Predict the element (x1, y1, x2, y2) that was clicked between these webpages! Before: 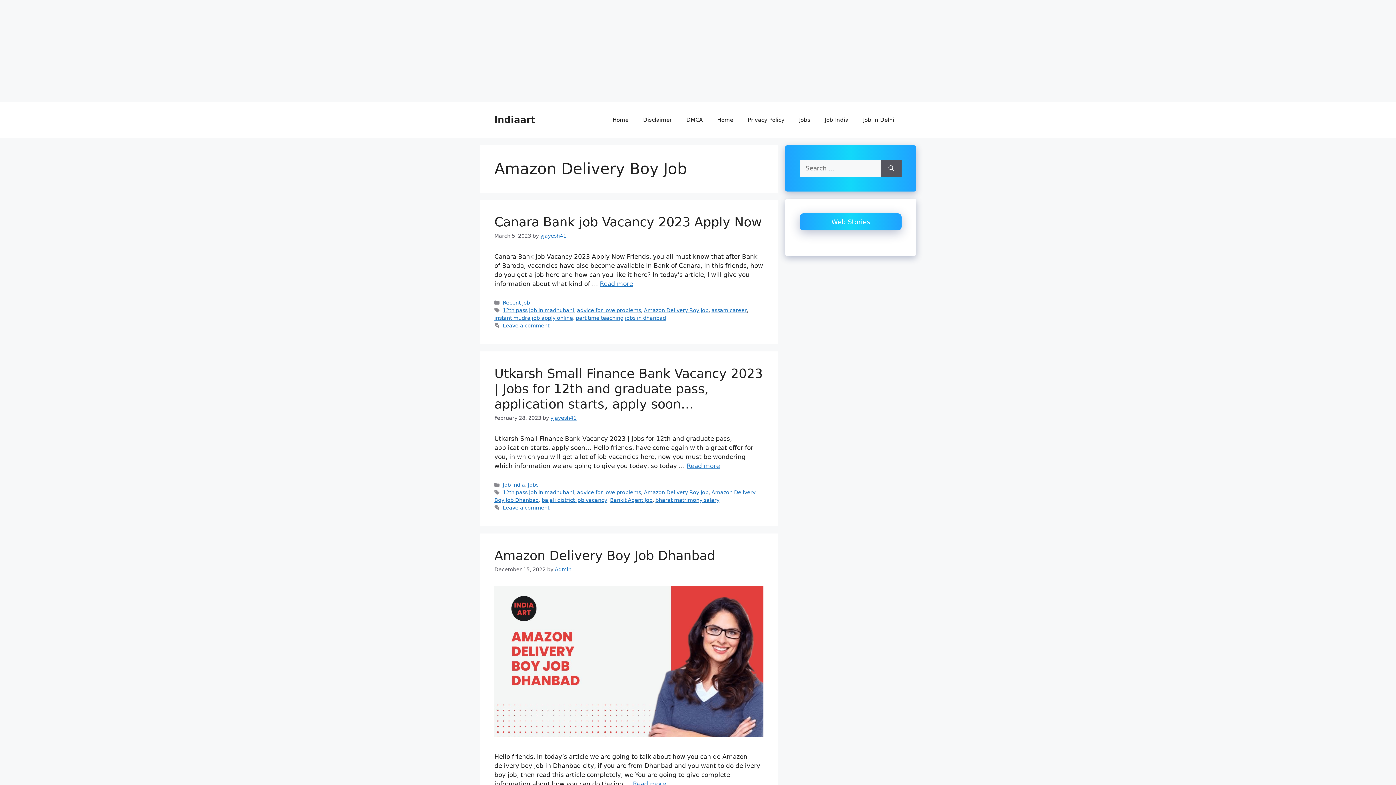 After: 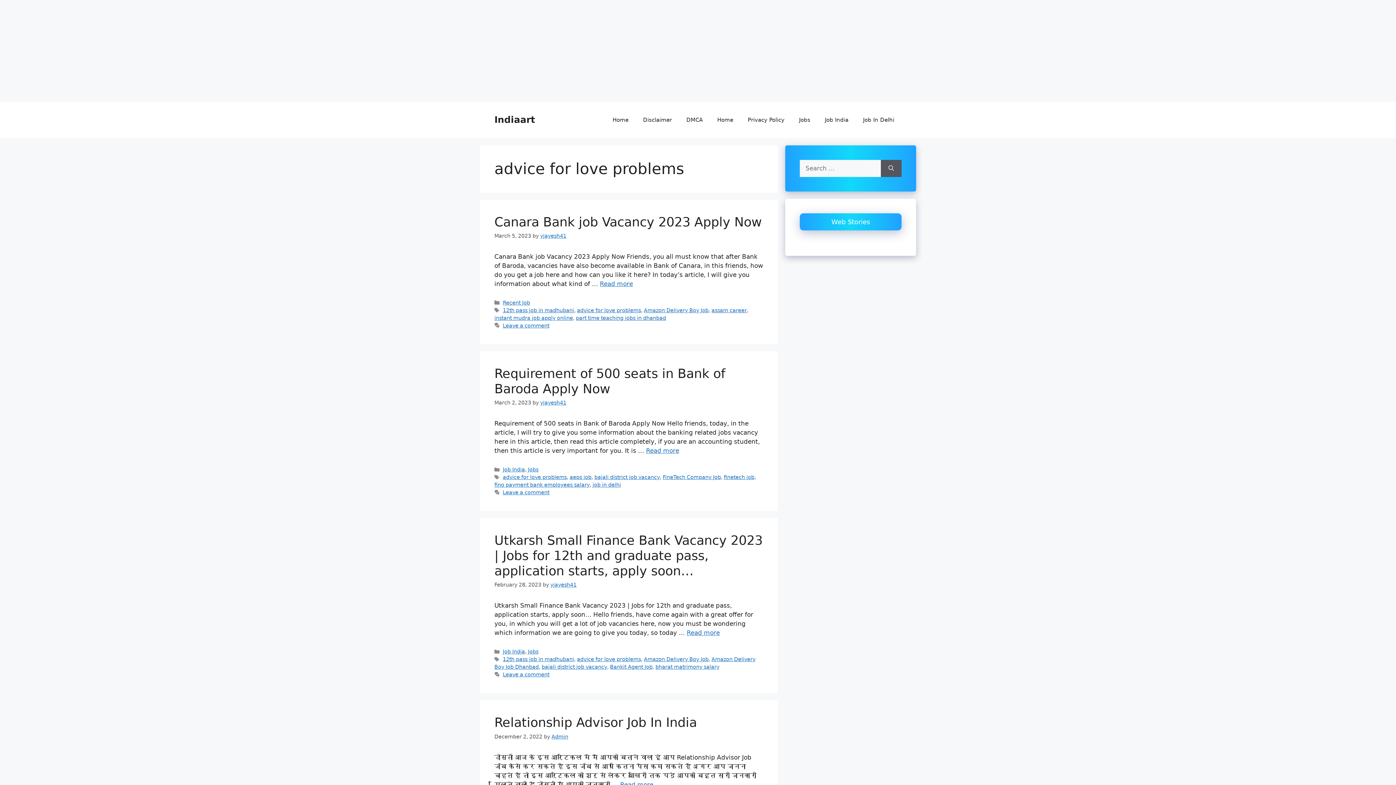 Action: bbox: (577, 307, 641, 313) label: advice for love problems